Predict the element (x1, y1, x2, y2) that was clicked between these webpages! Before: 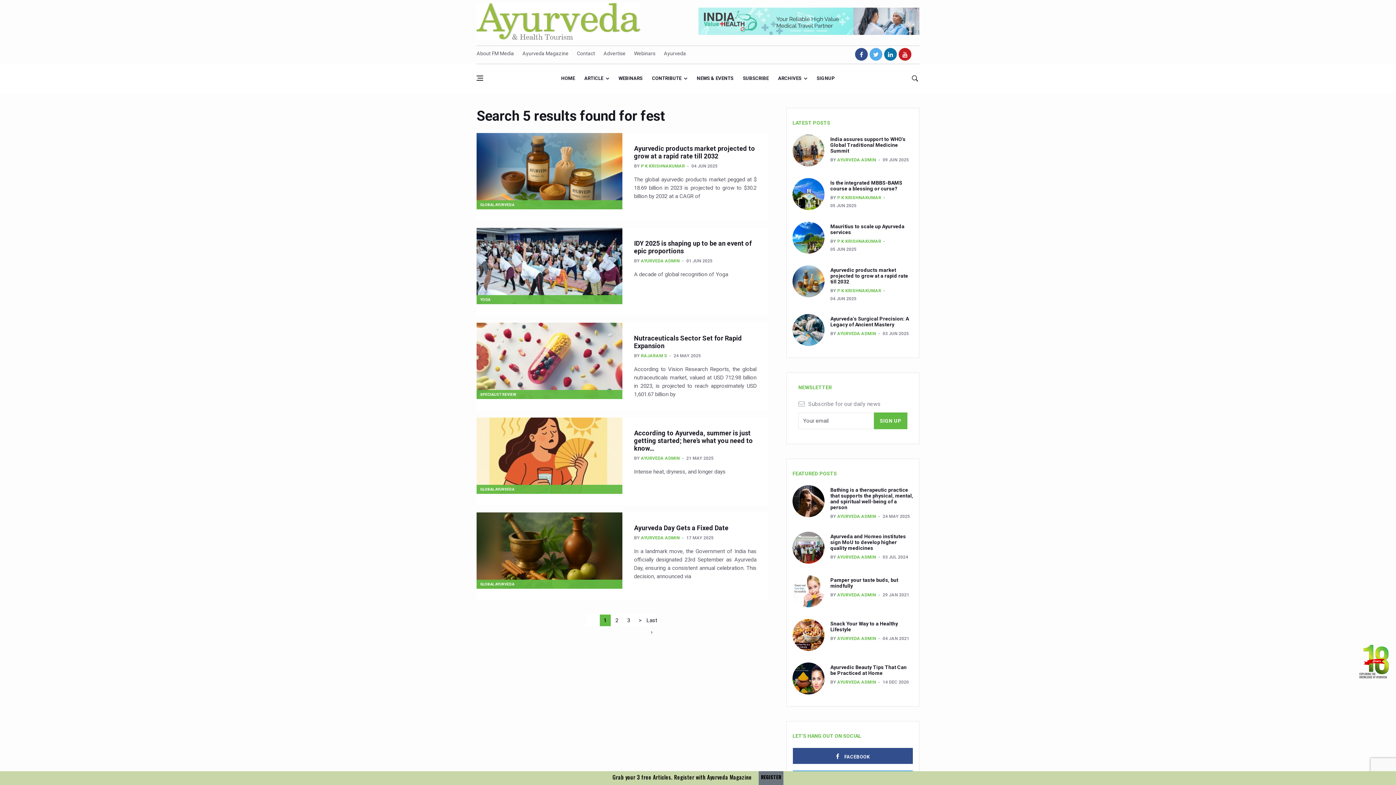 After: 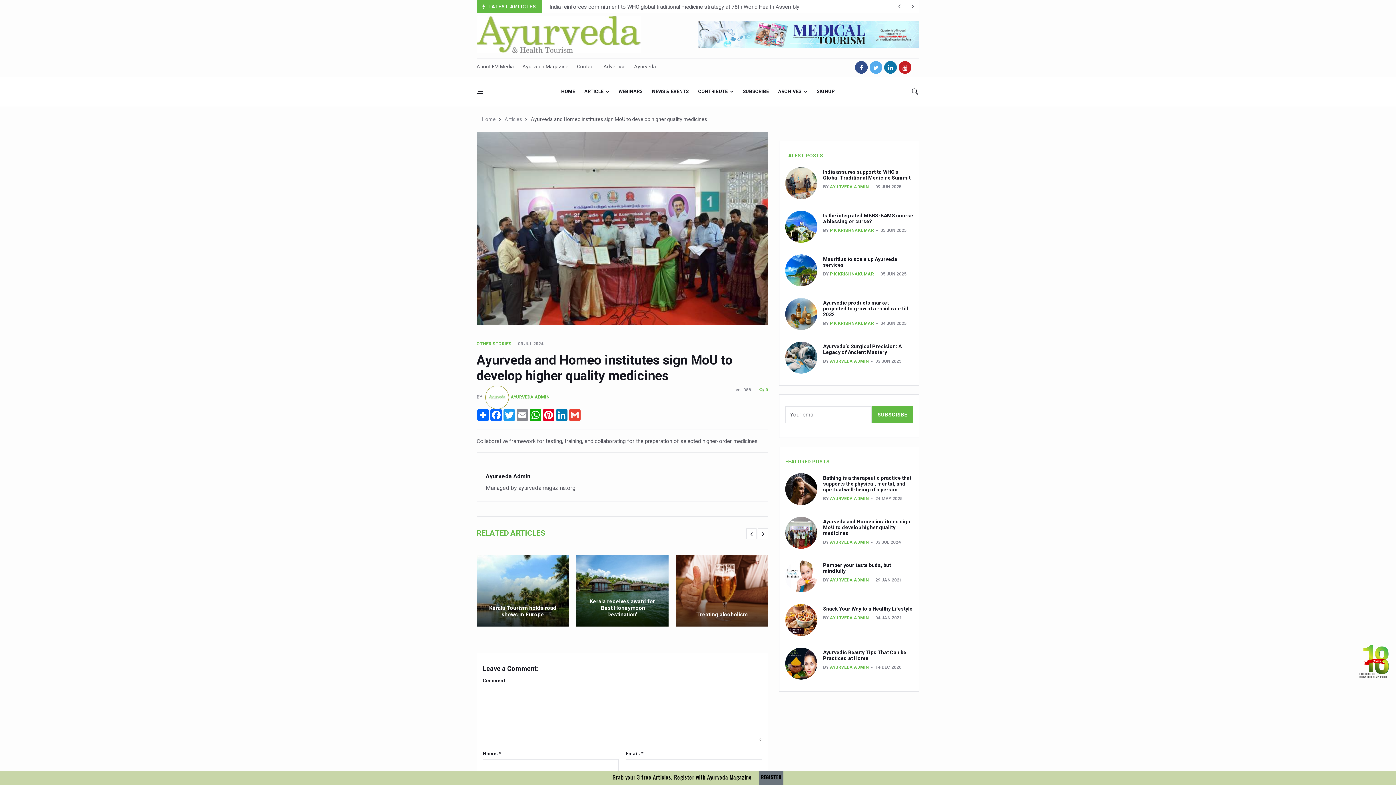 Action: bbox: (830, 533, 906, 551) label: Ayurveda and Homeo institutes sign MoU to develop higher quality medicines